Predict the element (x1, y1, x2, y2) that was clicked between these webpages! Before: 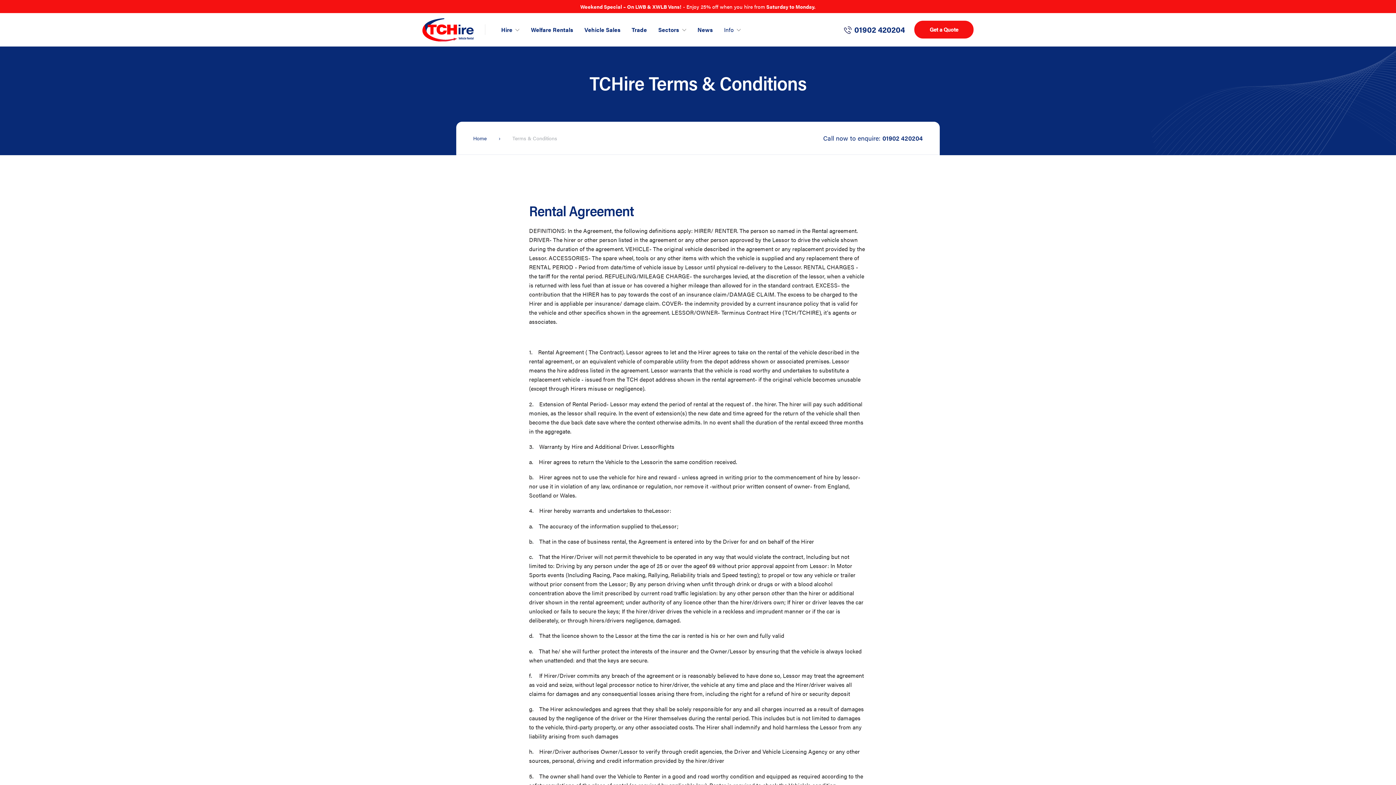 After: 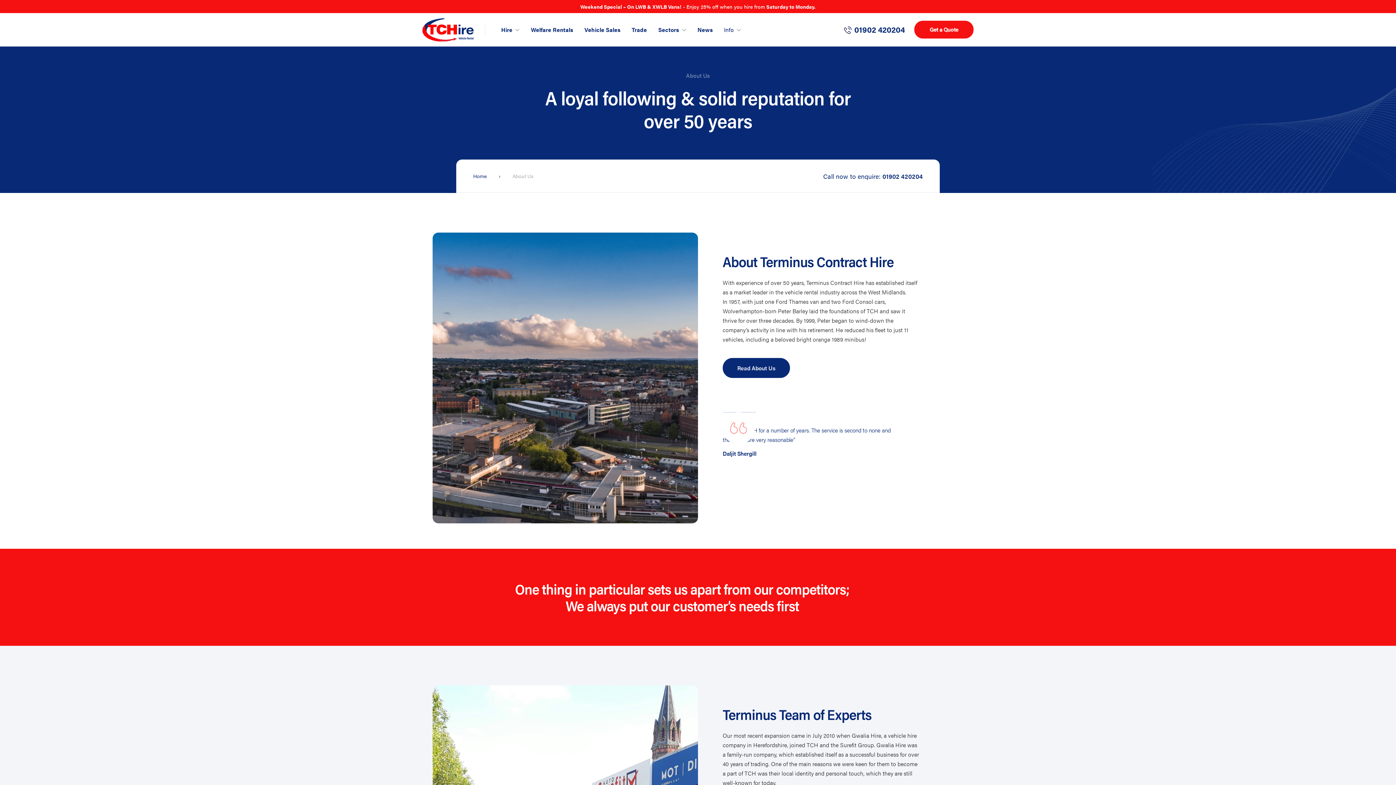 Action: bbox: (721, 43, 798, 55) label: About Us